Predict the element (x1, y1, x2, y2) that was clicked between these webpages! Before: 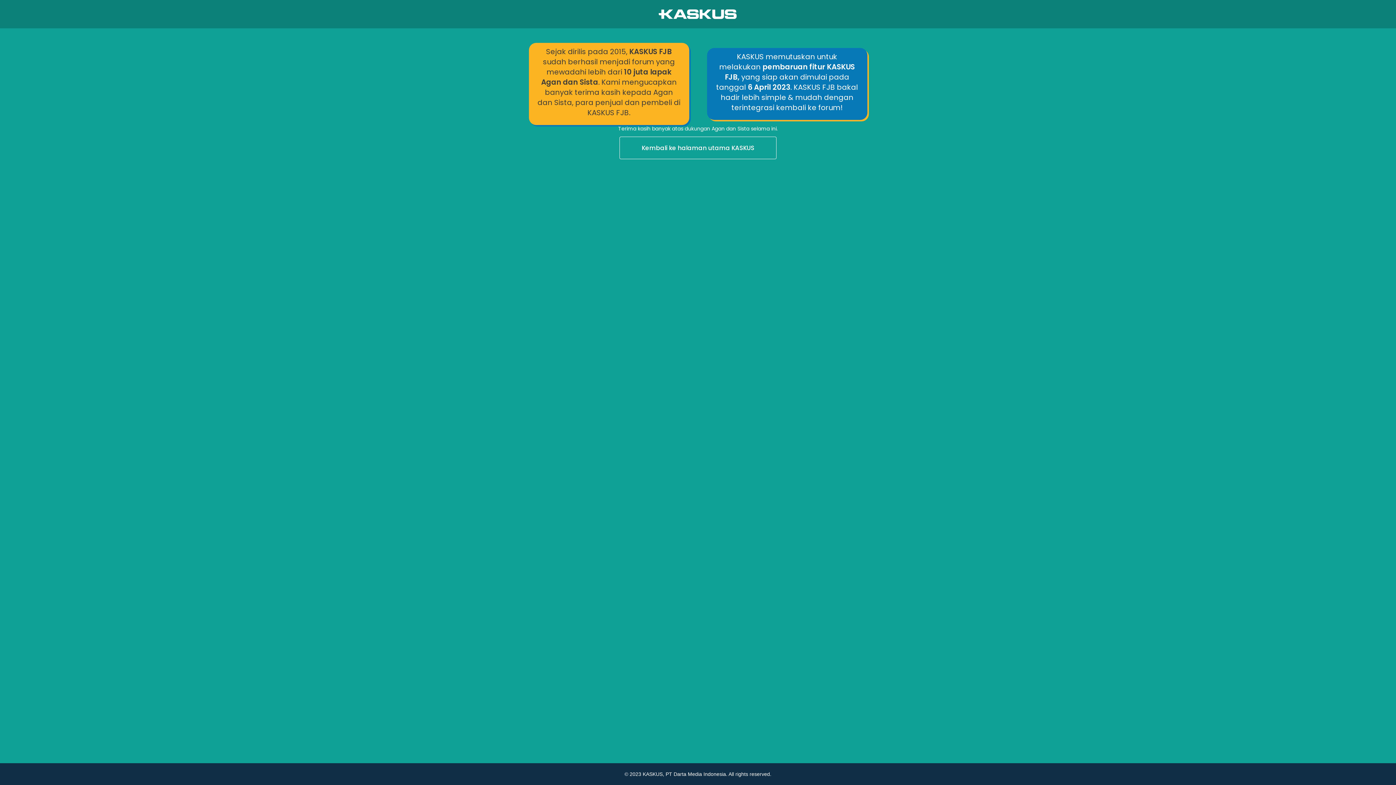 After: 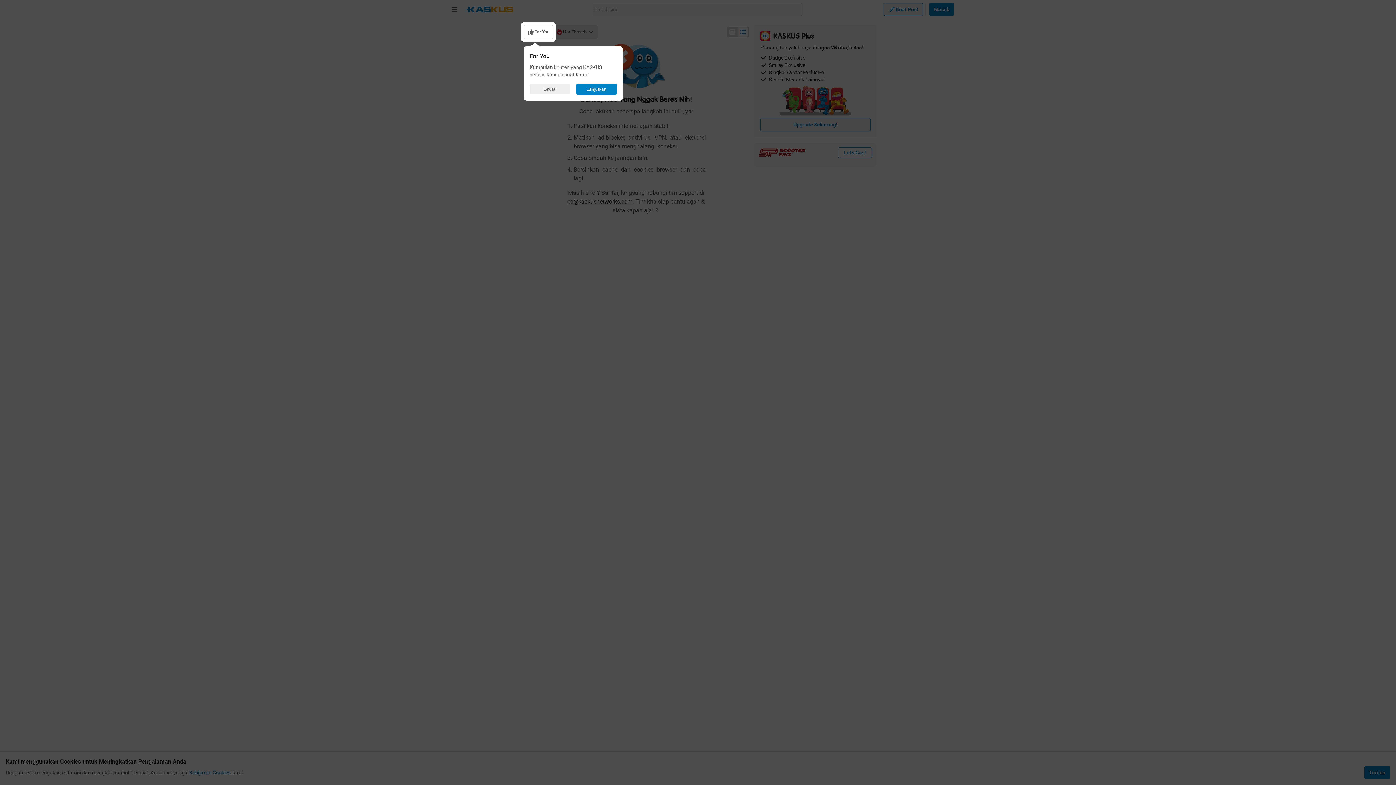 Action: bbox: (0, 136, 1396, 160) label: Kembali ke halaman utama KASKUS